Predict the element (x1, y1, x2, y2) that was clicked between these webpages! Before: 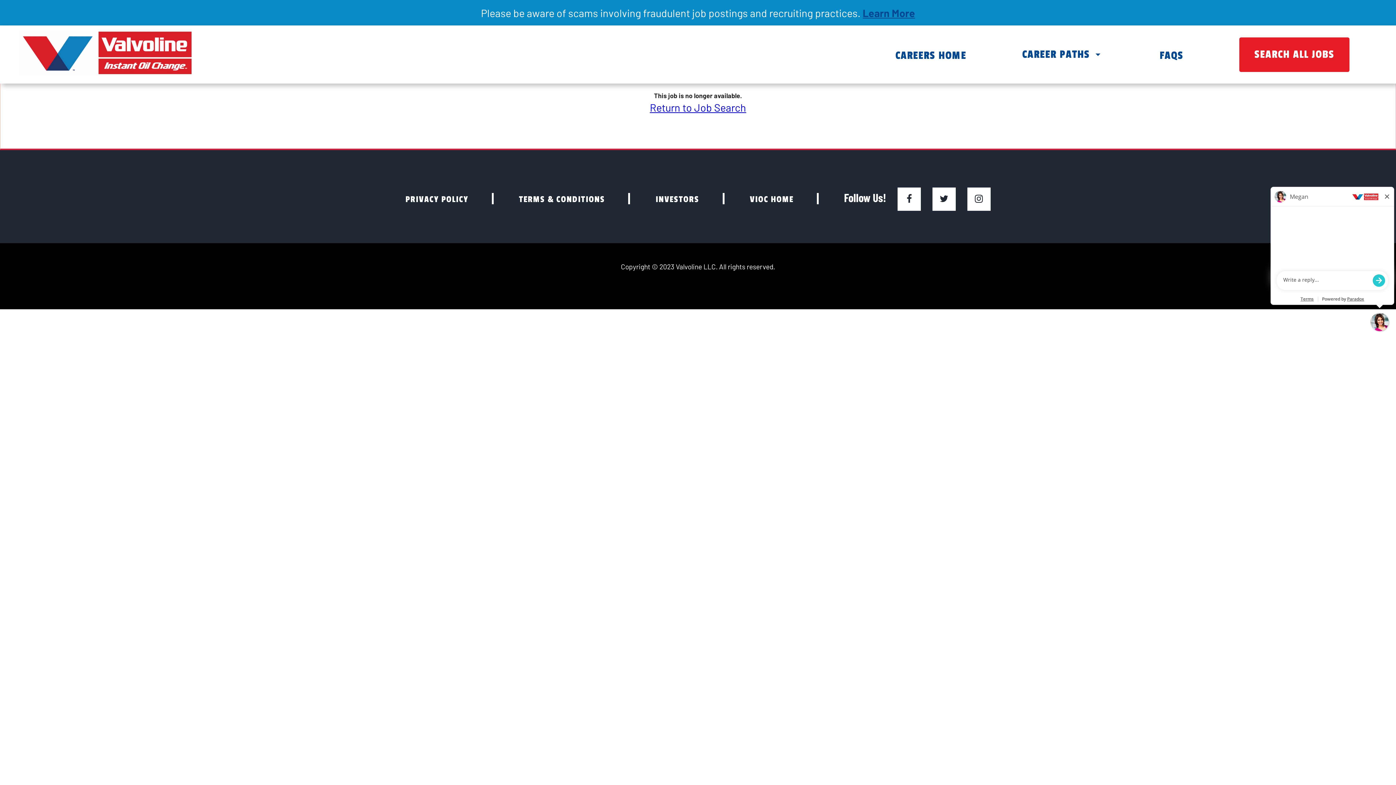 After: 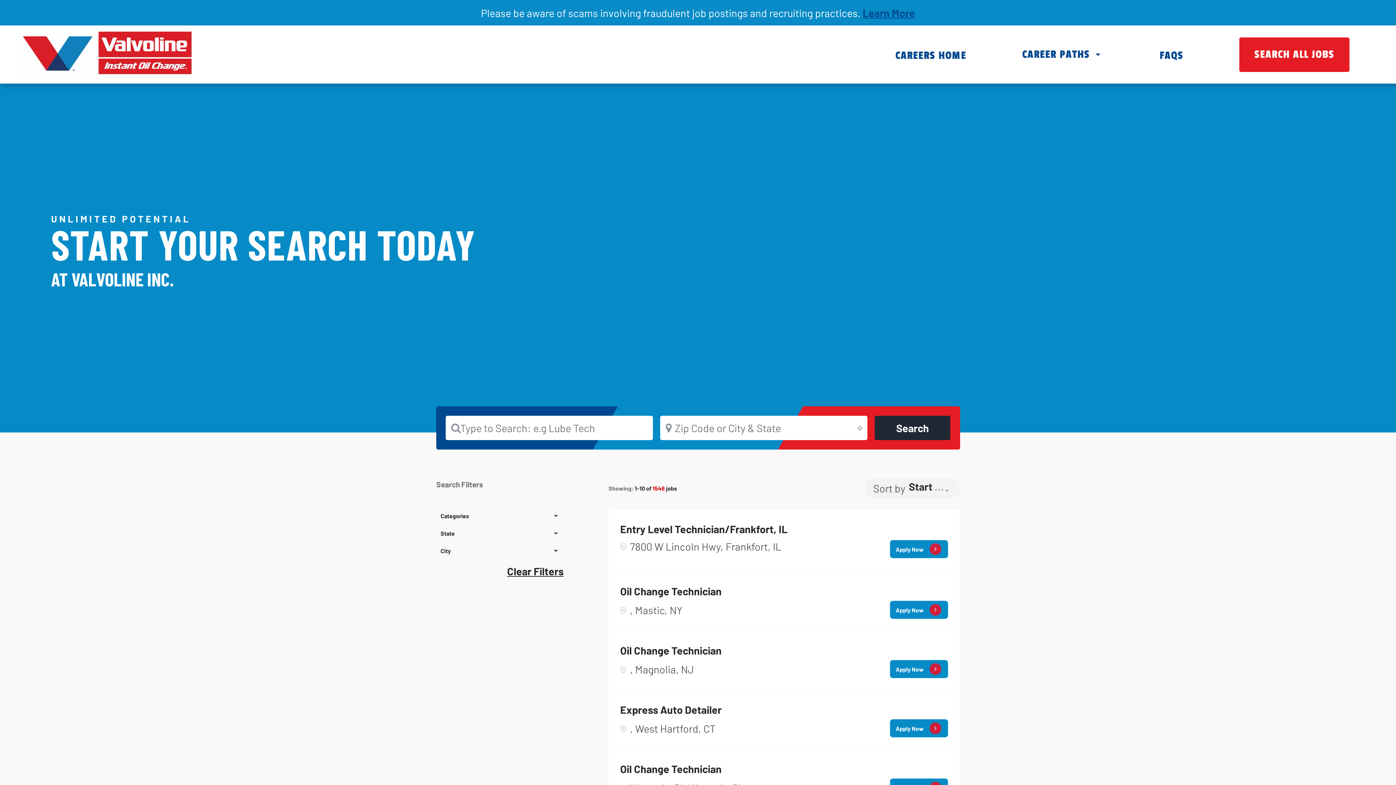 Action: bbox: (650, 101, 746, 113) label: Return to Job Search